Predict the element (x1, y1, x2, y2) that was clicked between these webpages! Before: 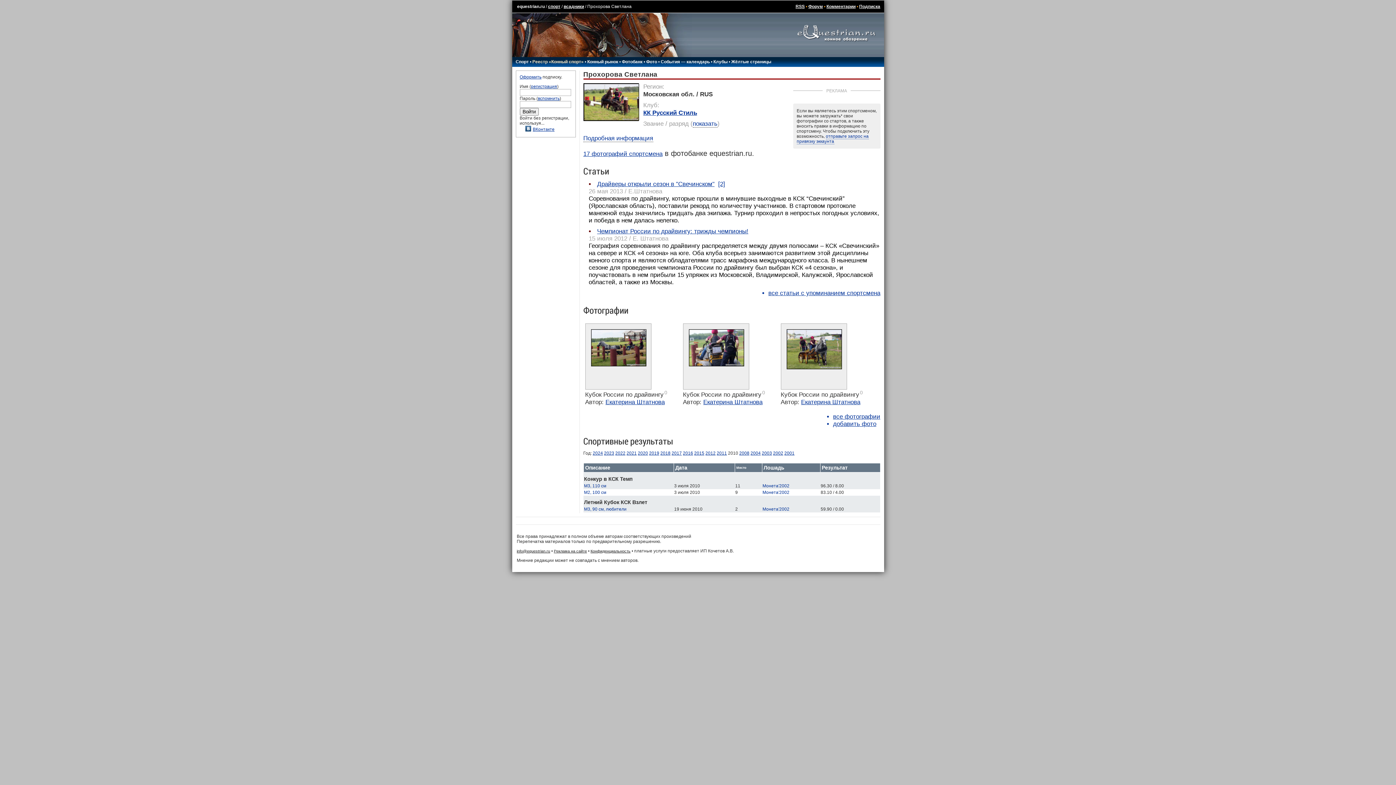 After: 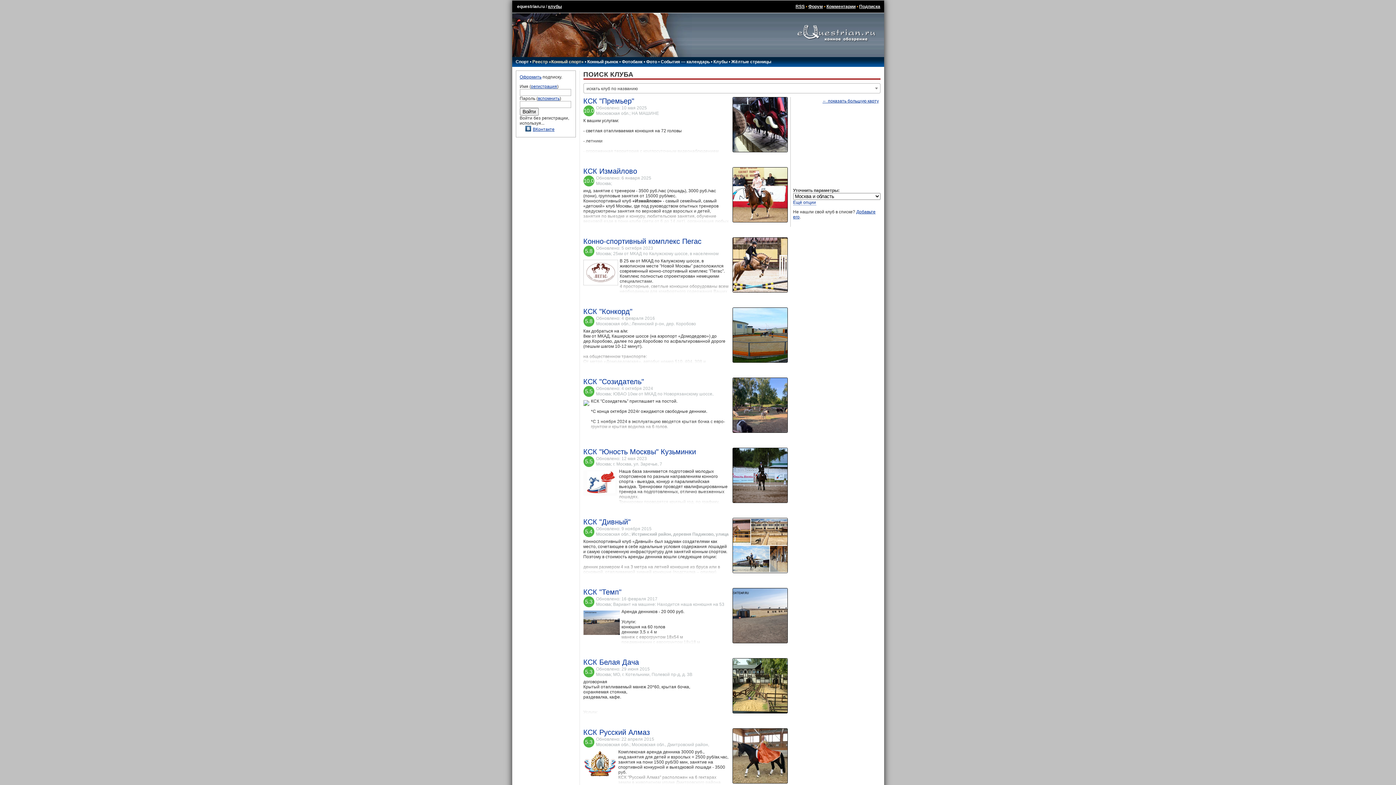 Action: bbox: (713, 59, 727, 64) label: Клубы